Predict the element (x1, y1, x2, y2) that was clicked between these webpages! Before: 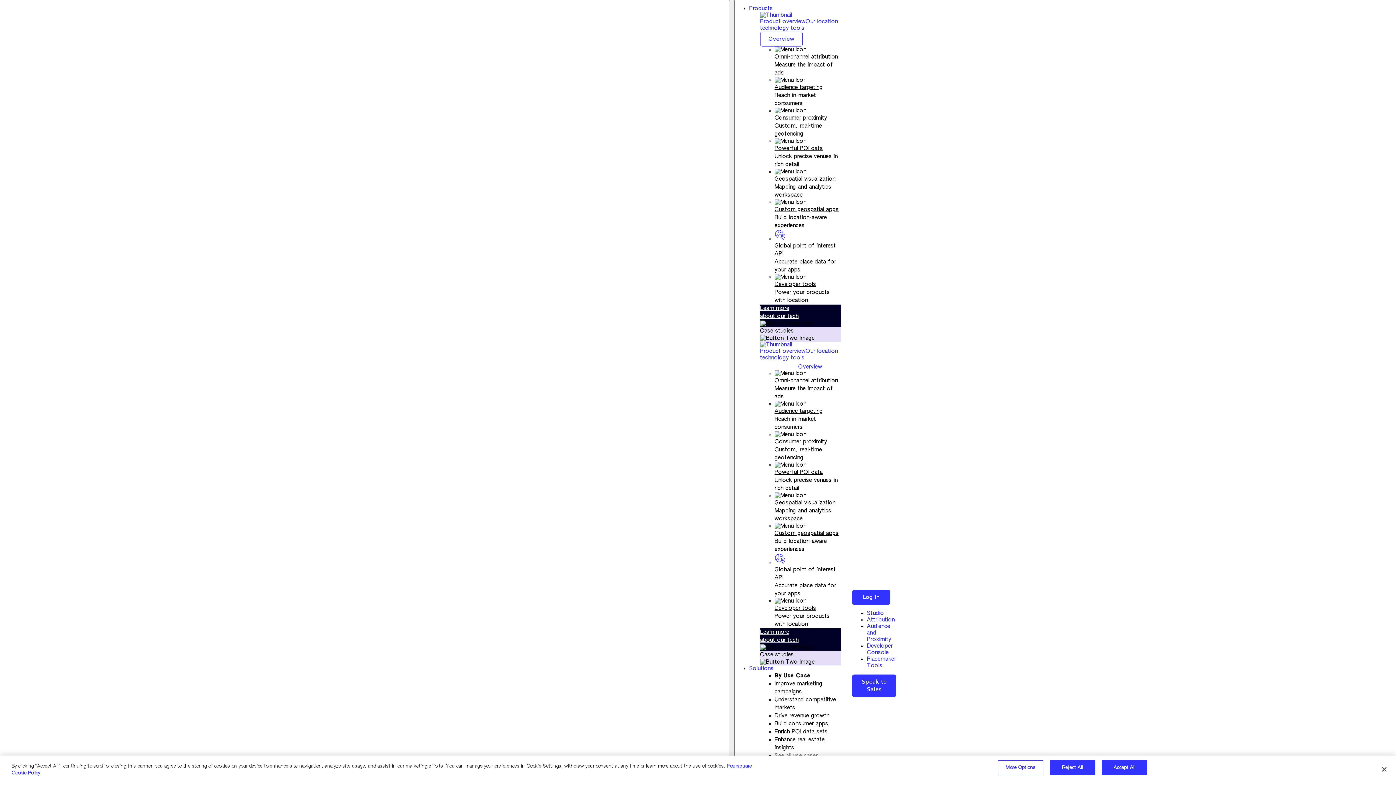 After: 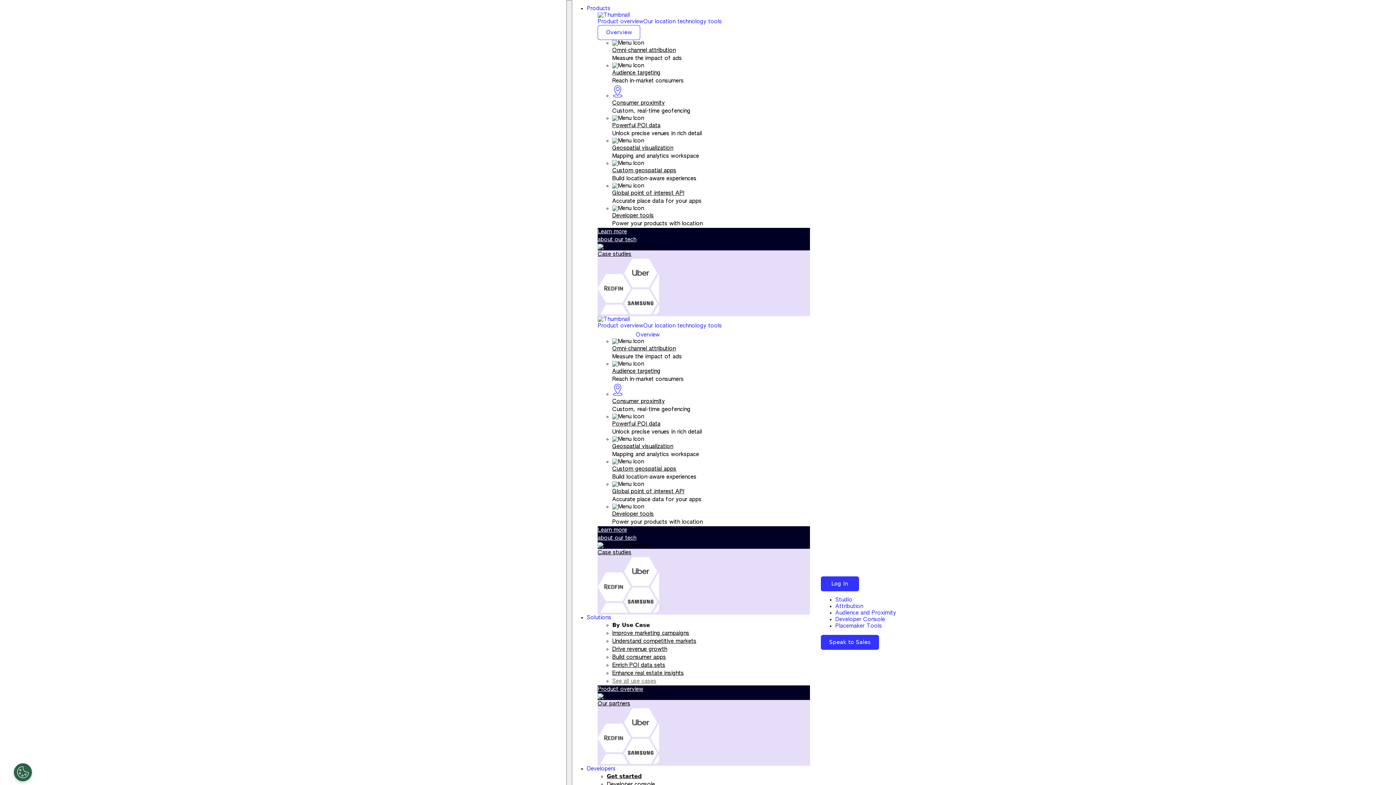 Action: bbox: (760, 328, 793, 333) label: Case studies